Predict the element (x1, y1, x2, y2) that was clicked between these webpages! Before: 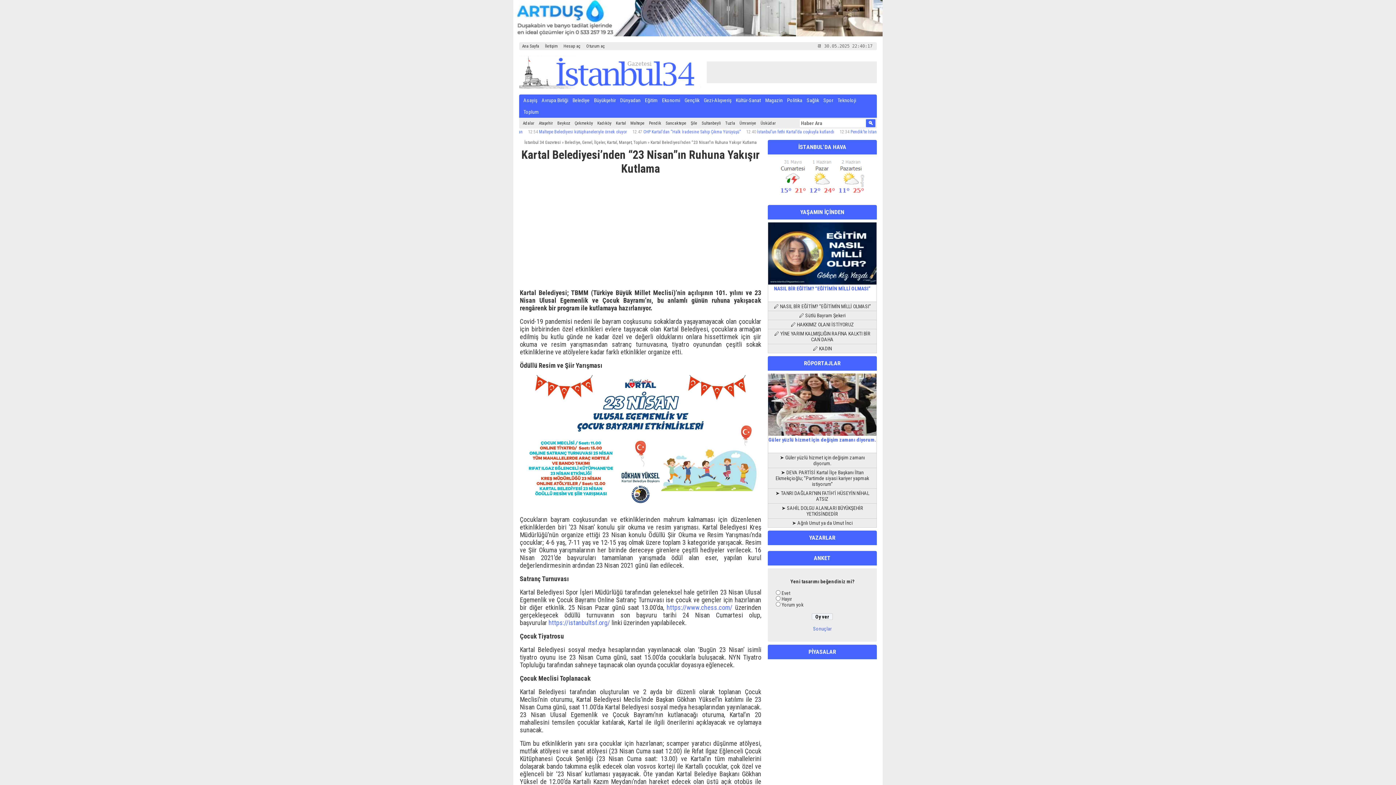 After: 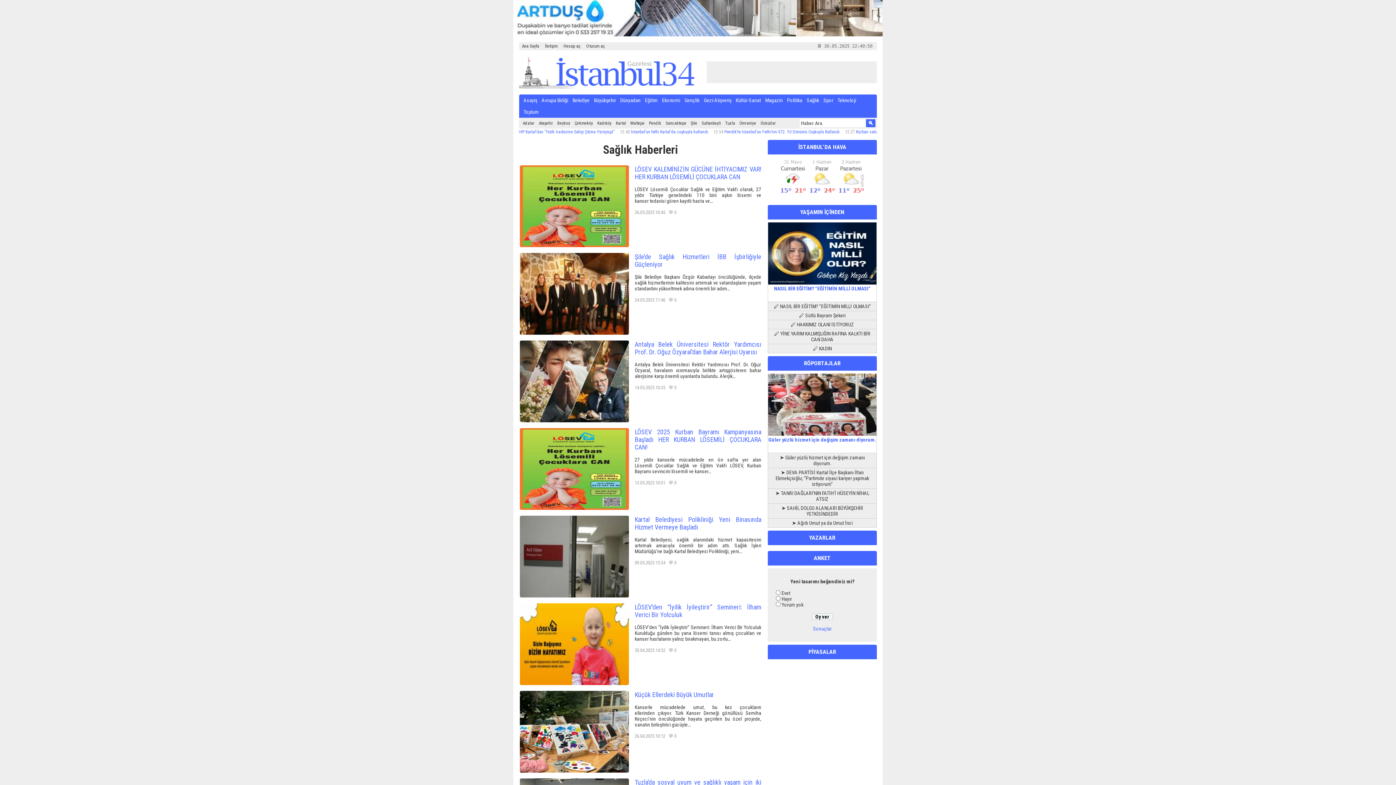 Action: bbox: (804, 94, 821, 106) label: Sağlık